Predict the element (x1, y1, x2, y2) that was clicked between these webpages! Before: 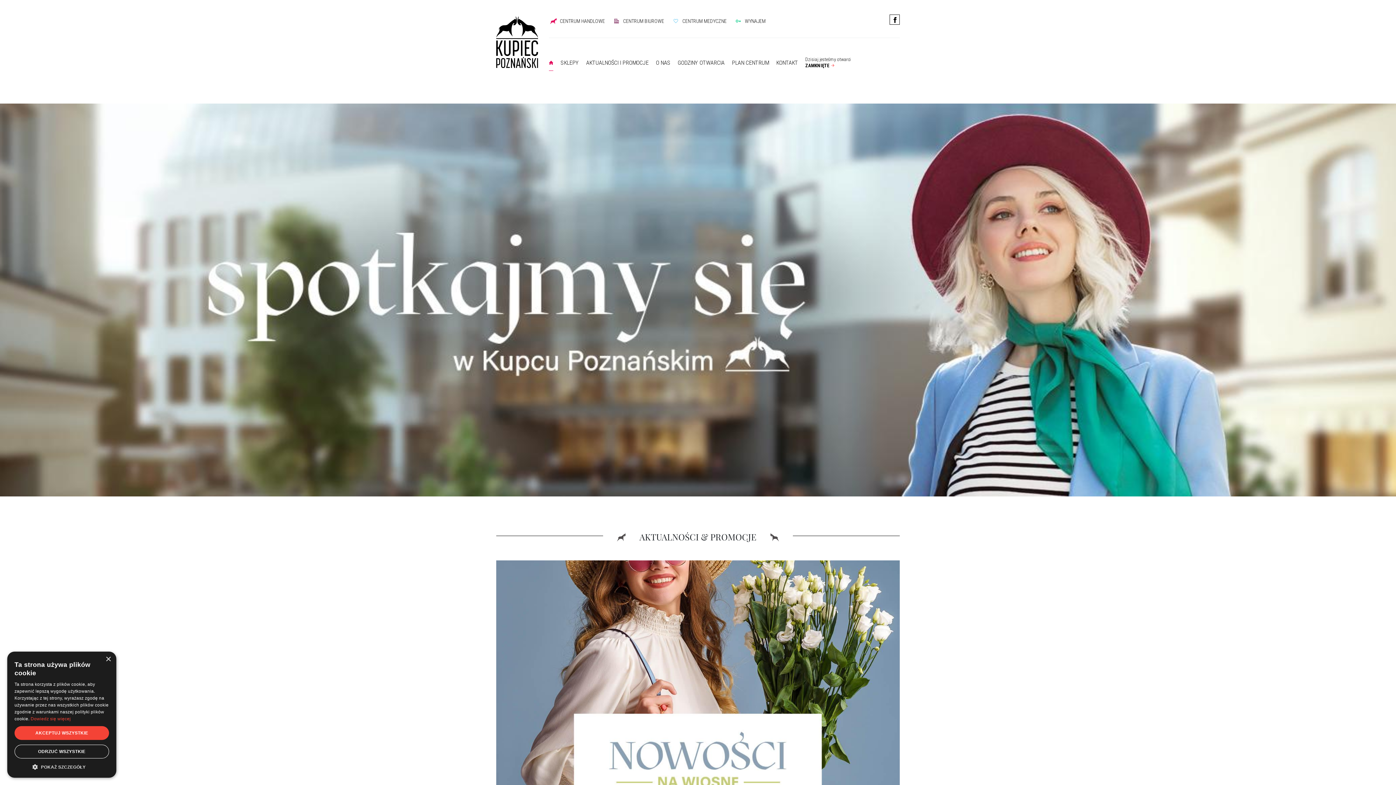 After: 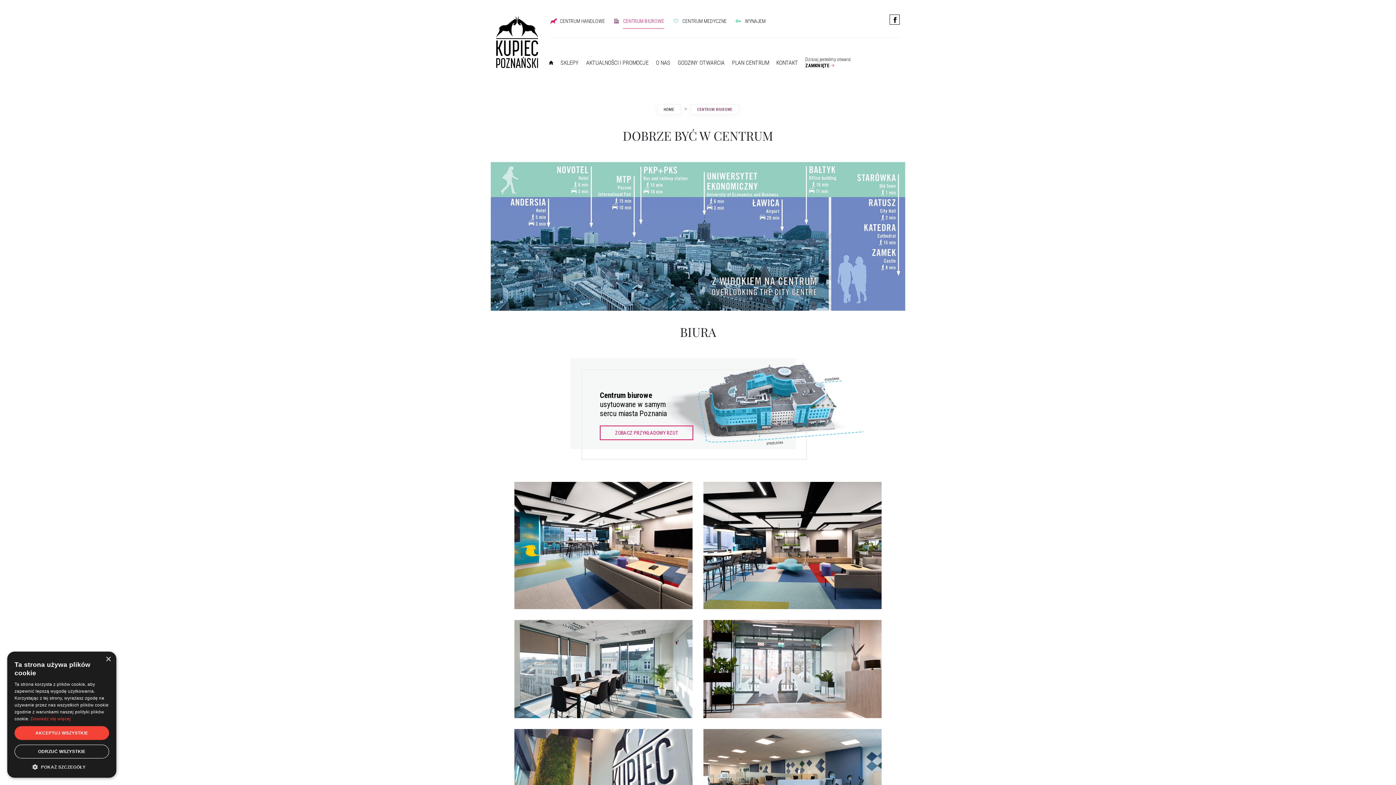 Action: bbox: (612, 18, 664, 24) label: CENTRUM BIUROWE